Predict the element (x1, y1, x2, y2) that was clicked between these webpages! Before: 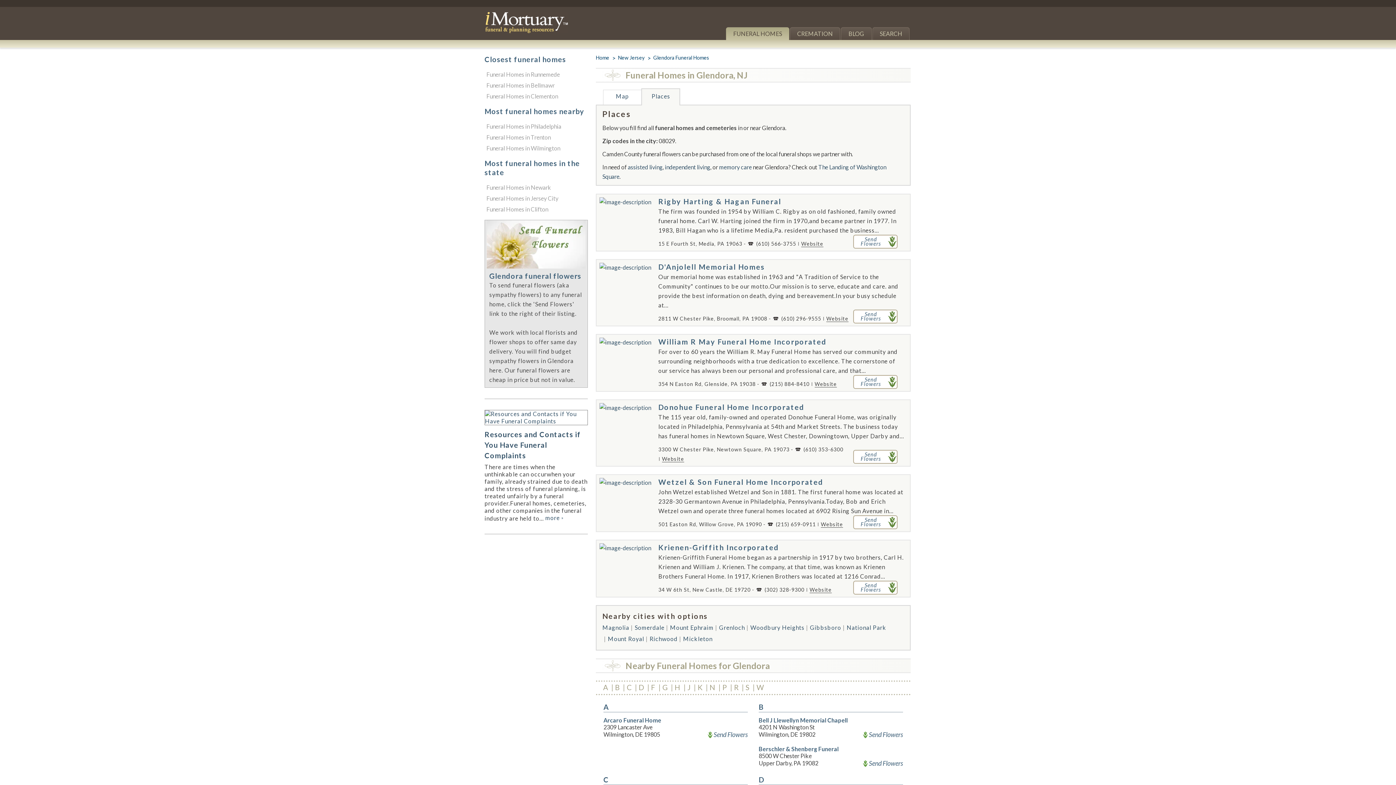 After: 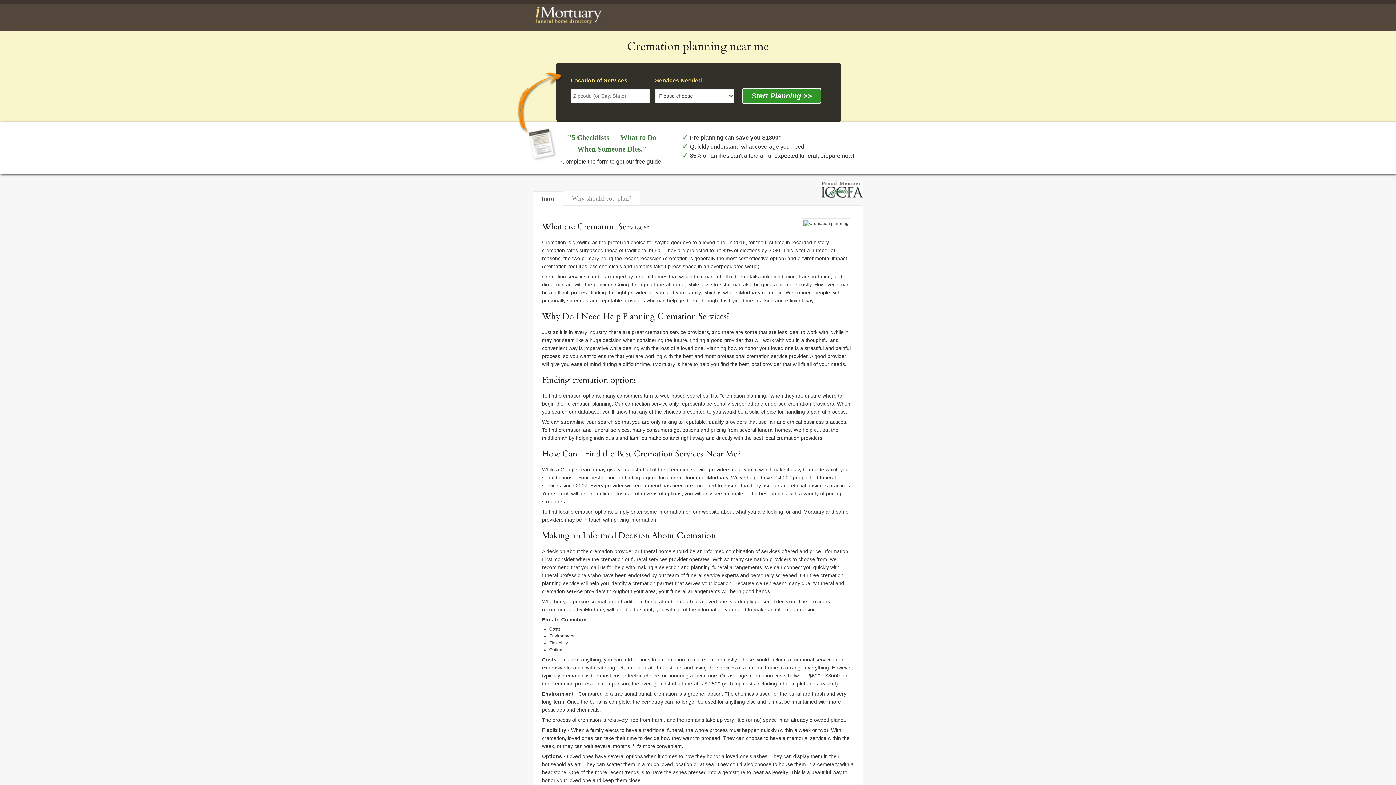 Action: bbox: (790, 27, 840, 40) label: CREMATION